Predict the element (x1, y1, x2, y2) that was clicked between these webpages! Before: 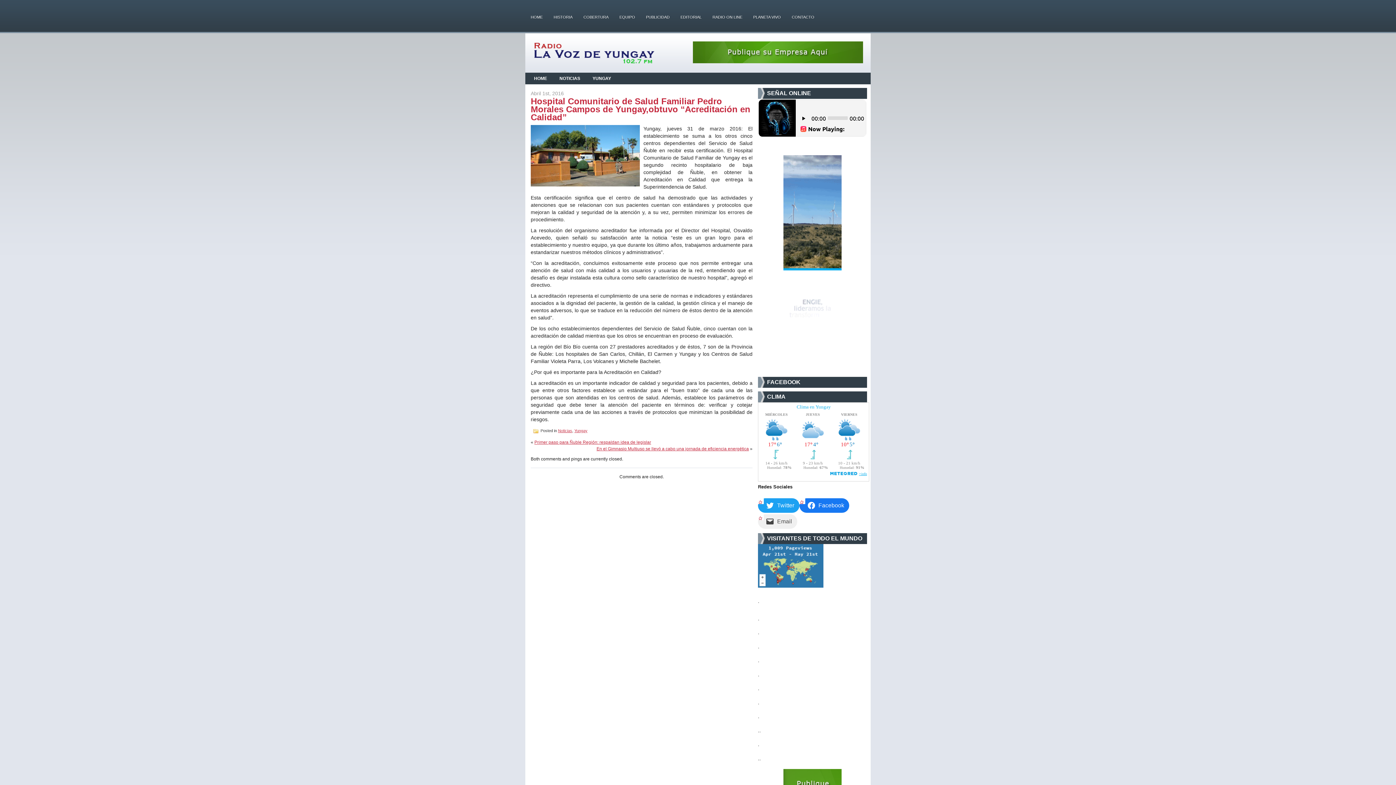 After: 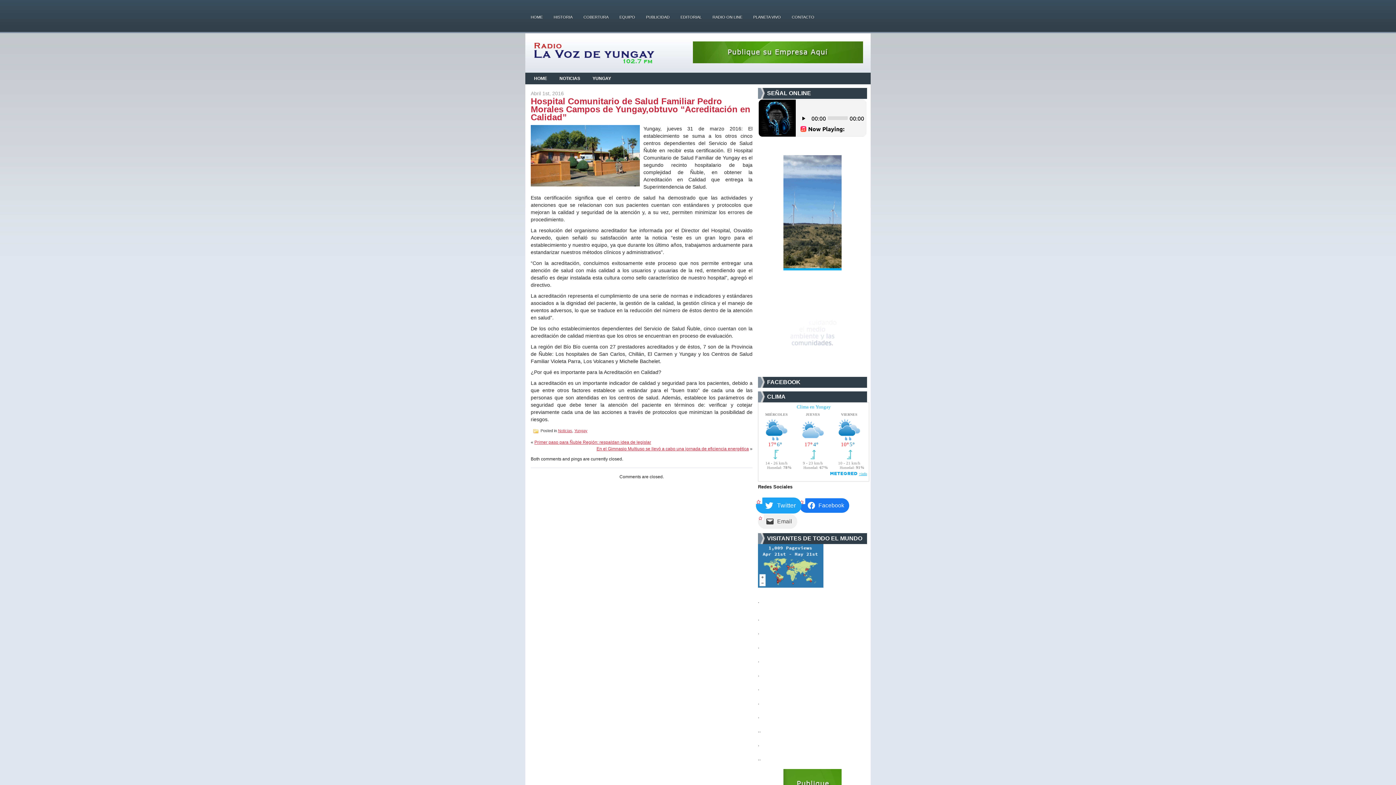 Action: label: Twitter bbox: (763, 499, 799, 512)